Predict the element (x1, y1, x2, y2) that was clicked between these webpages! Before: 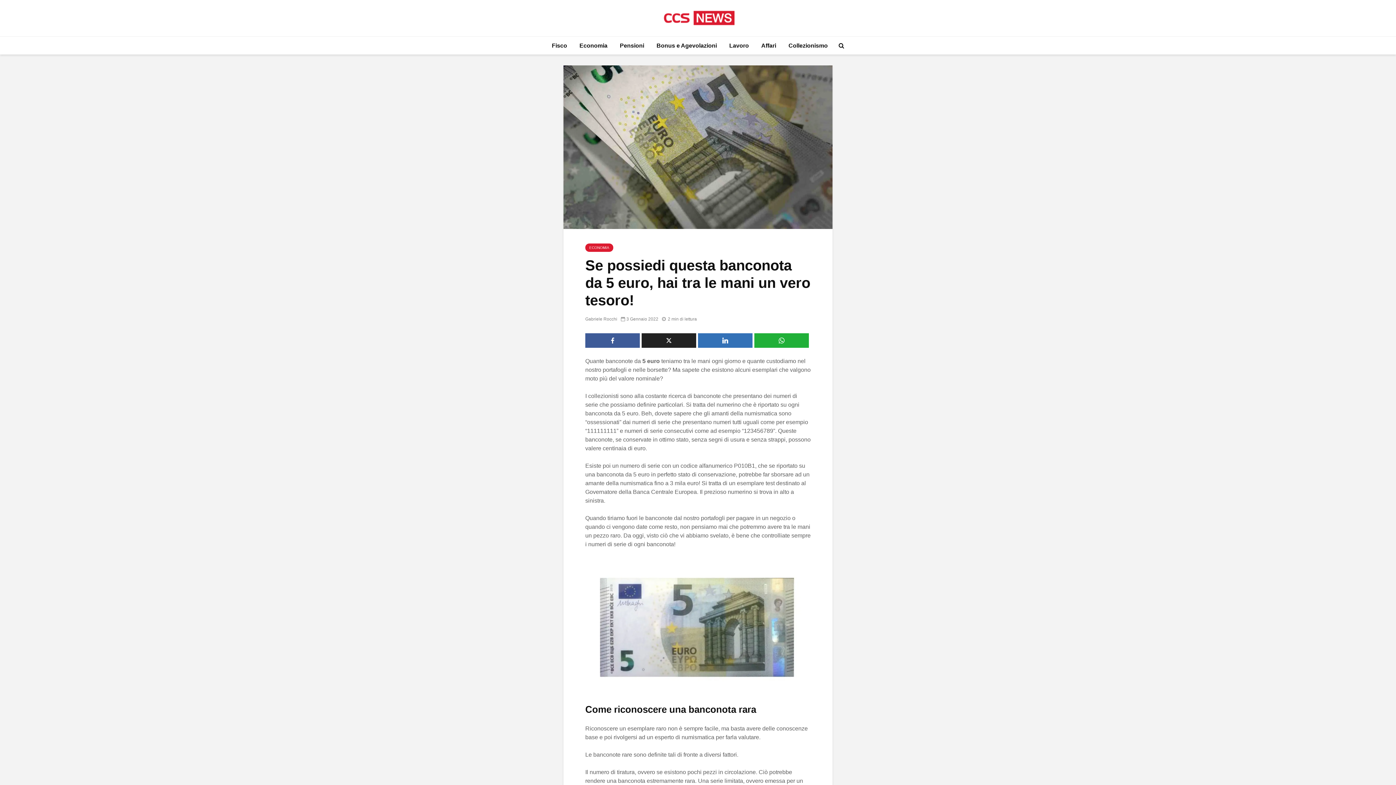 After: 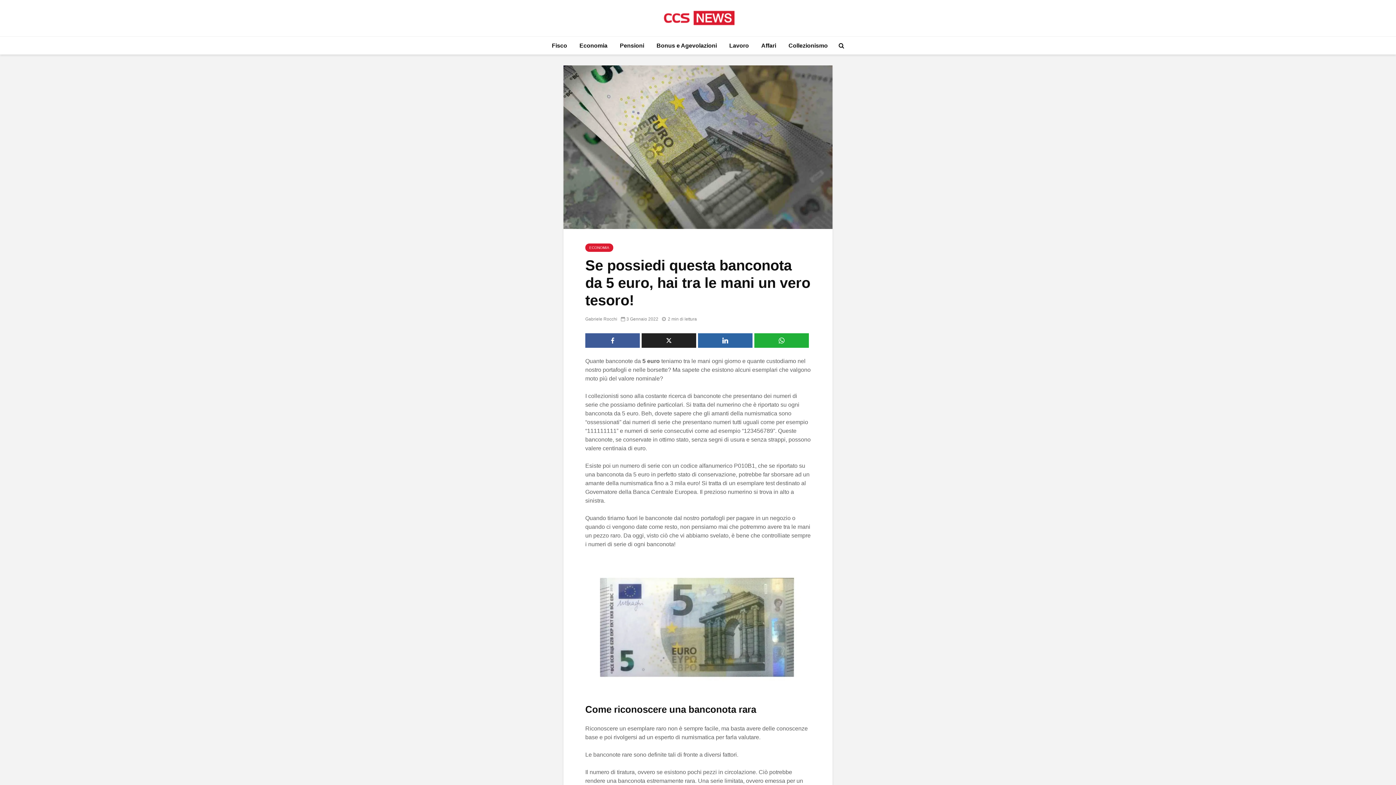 Action: bbox: (698, 333, 752, 348)